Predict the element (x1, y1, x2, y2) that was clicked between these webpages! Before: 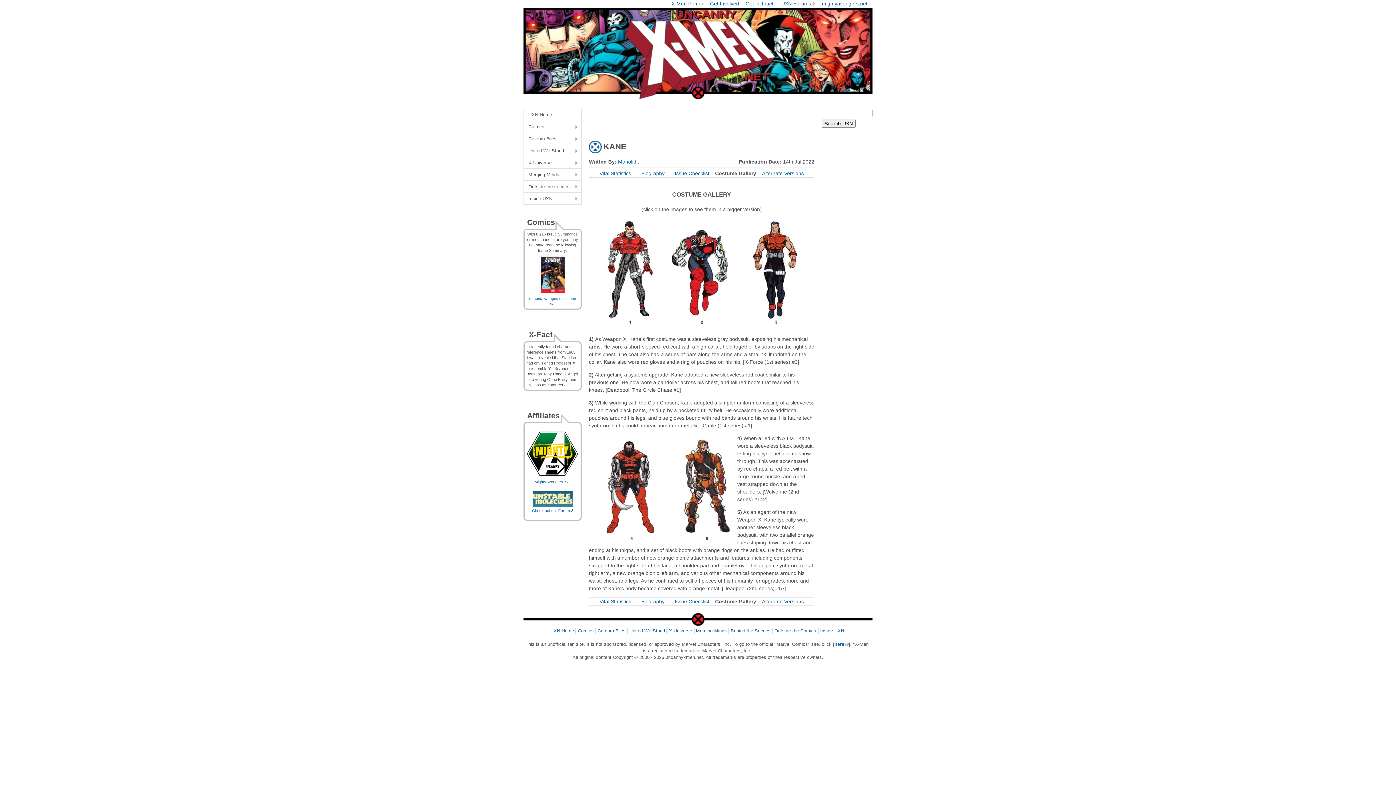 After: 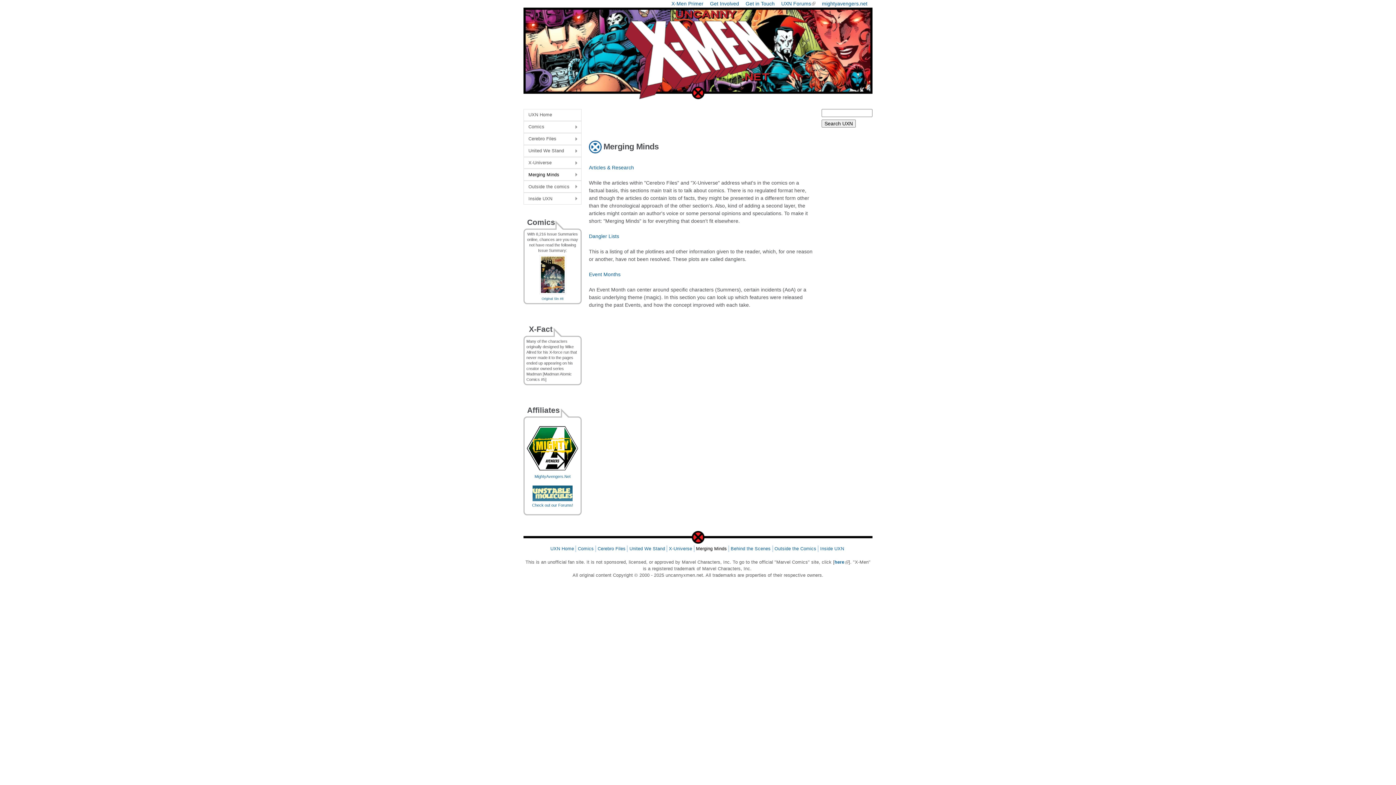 Action: label: Merging Minds bbox: (696, 627, 729, 634)